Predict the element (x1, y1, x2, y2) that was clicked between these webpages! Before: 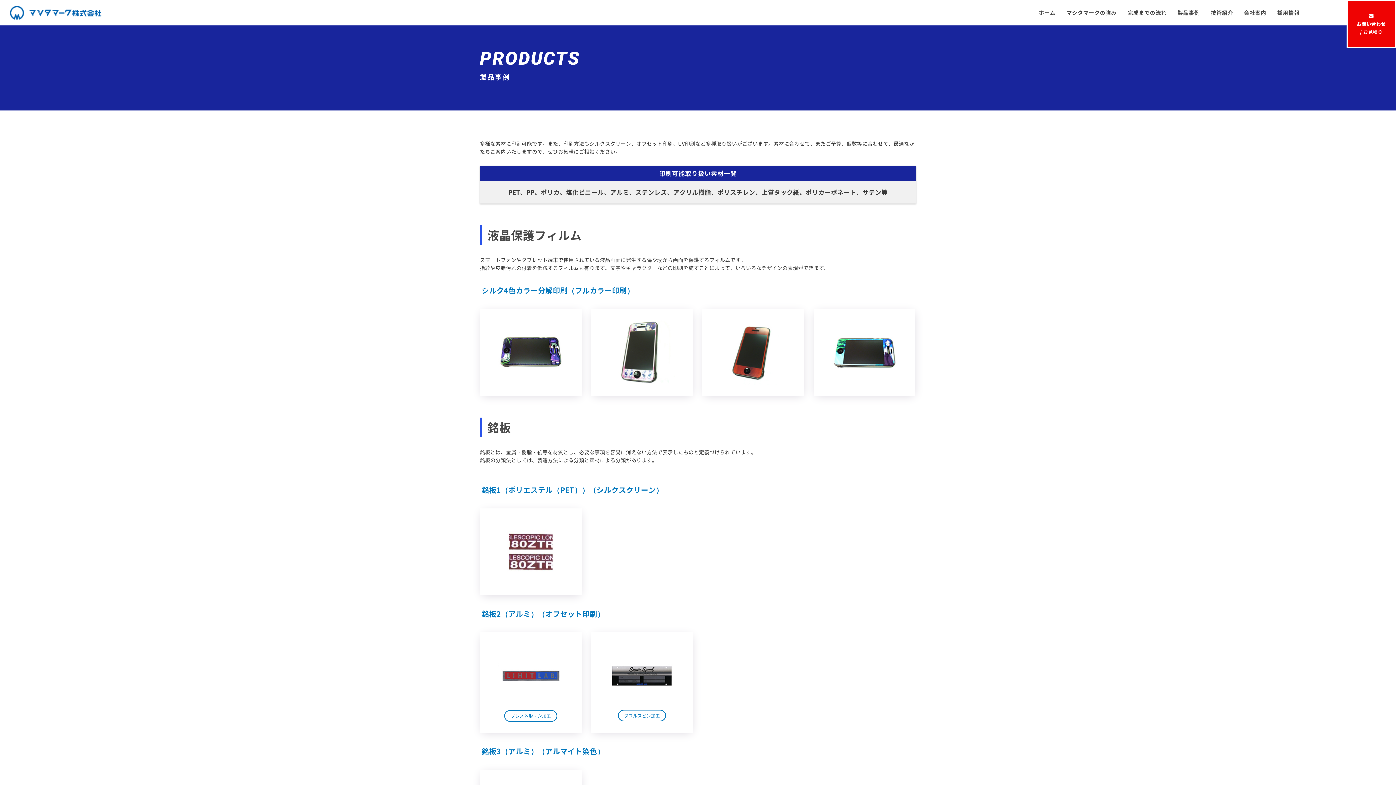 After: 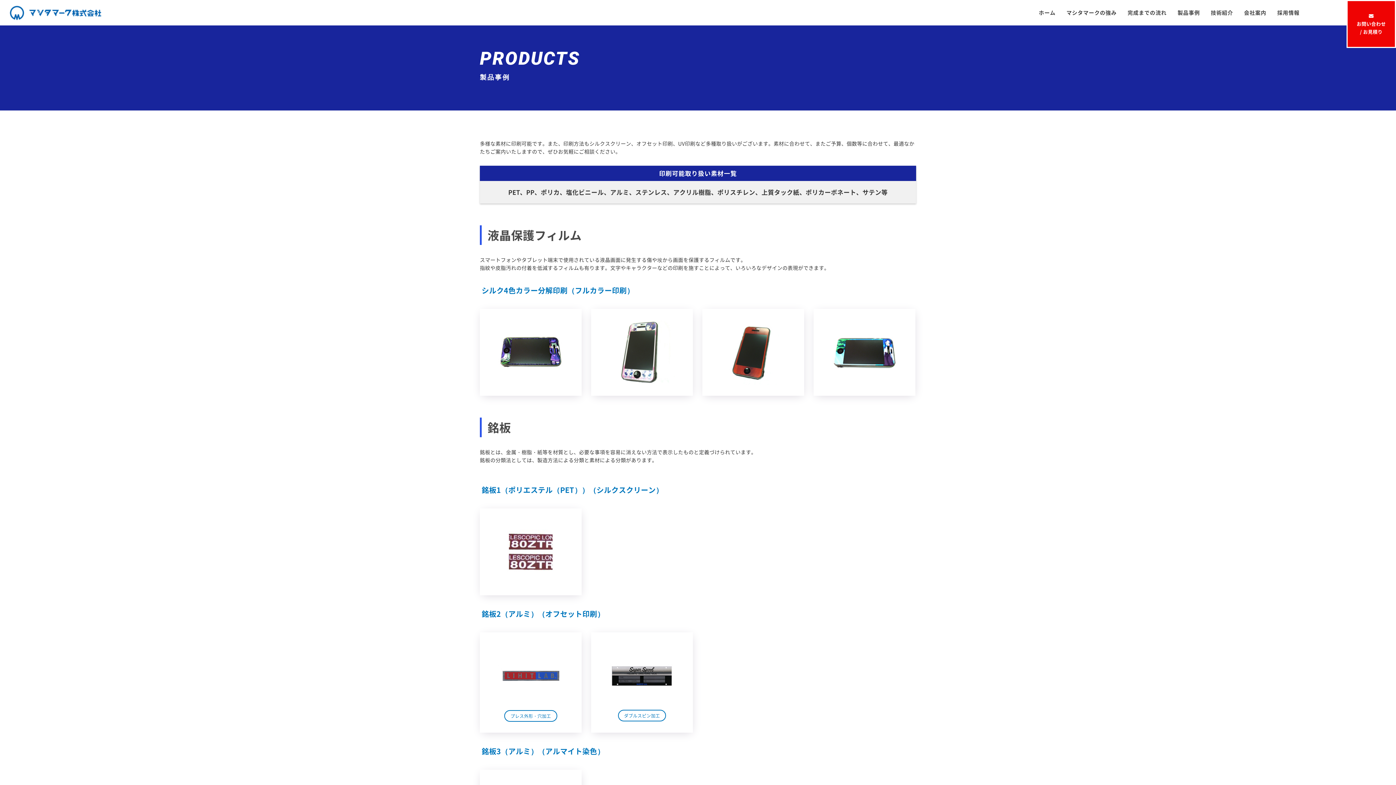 Action: bbox: (1172, 0, 1205, 25) label: 製品事例